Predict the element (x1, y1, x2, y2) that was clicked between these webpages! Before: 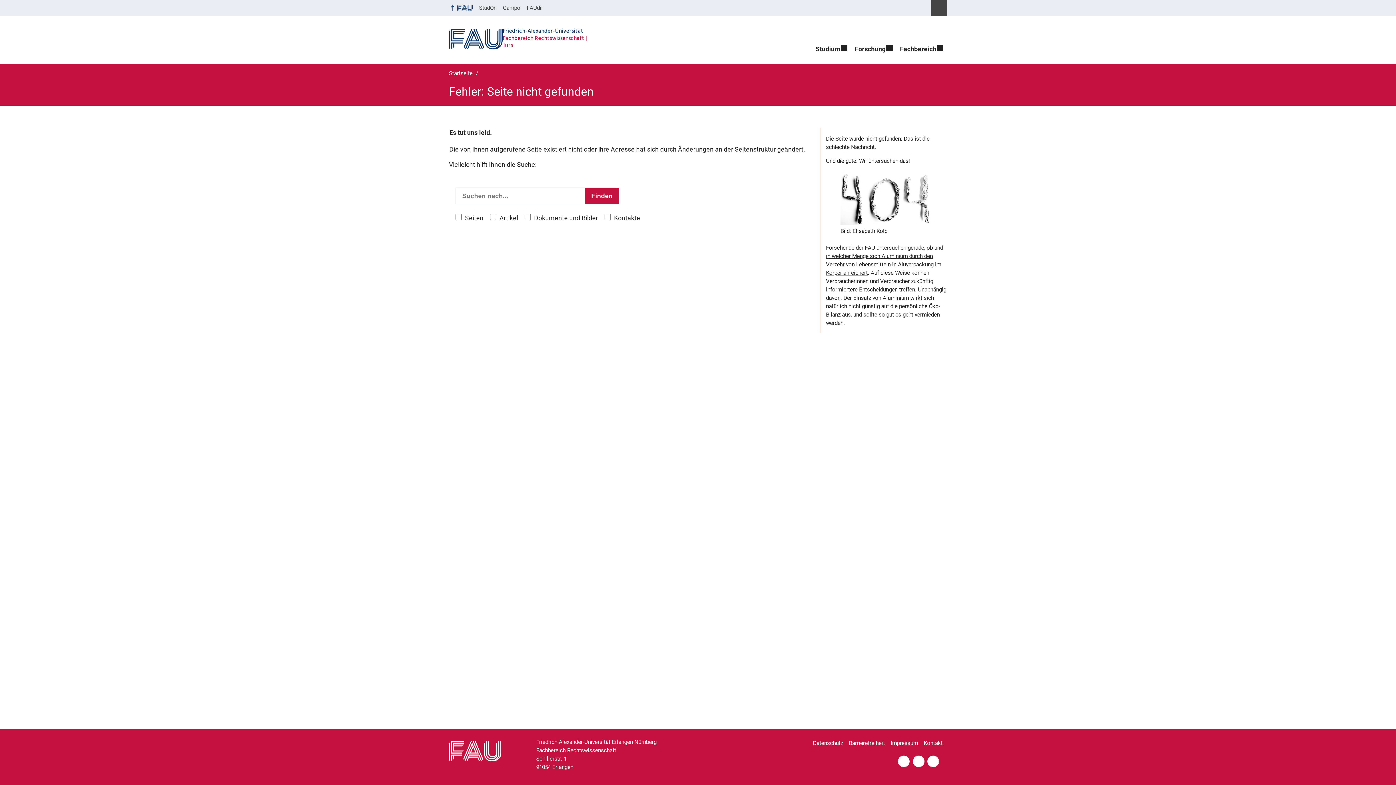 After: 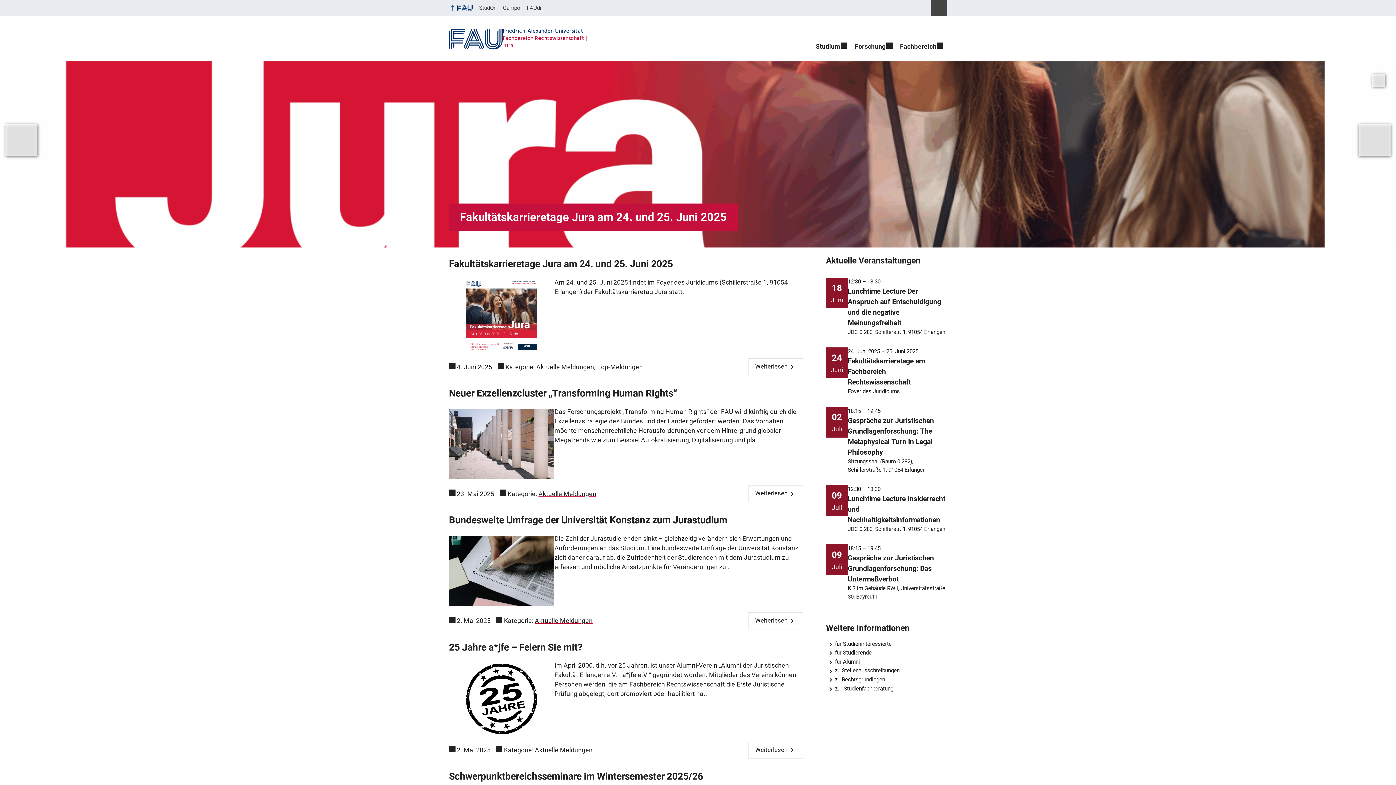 Action: label: Startseite bbox: (449, 70, 474, 76)